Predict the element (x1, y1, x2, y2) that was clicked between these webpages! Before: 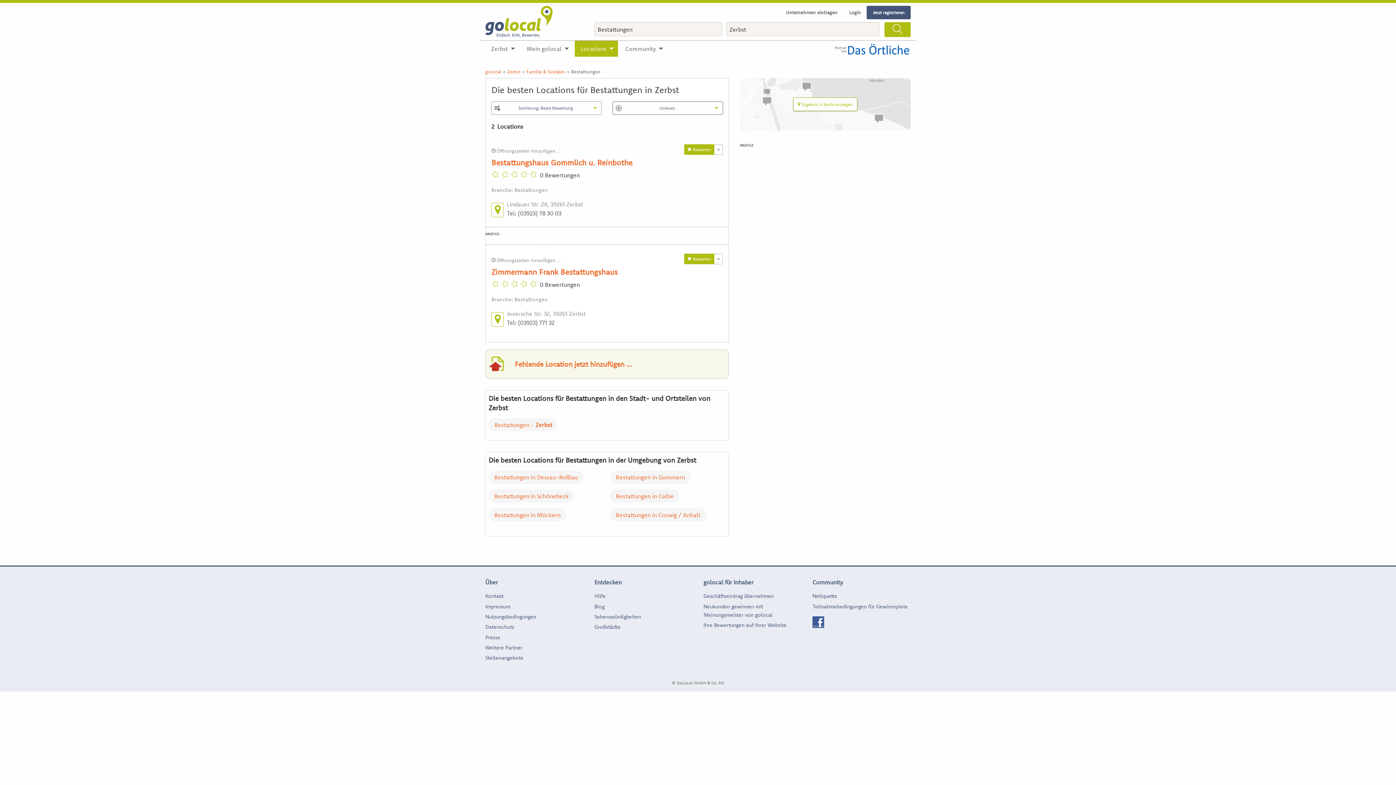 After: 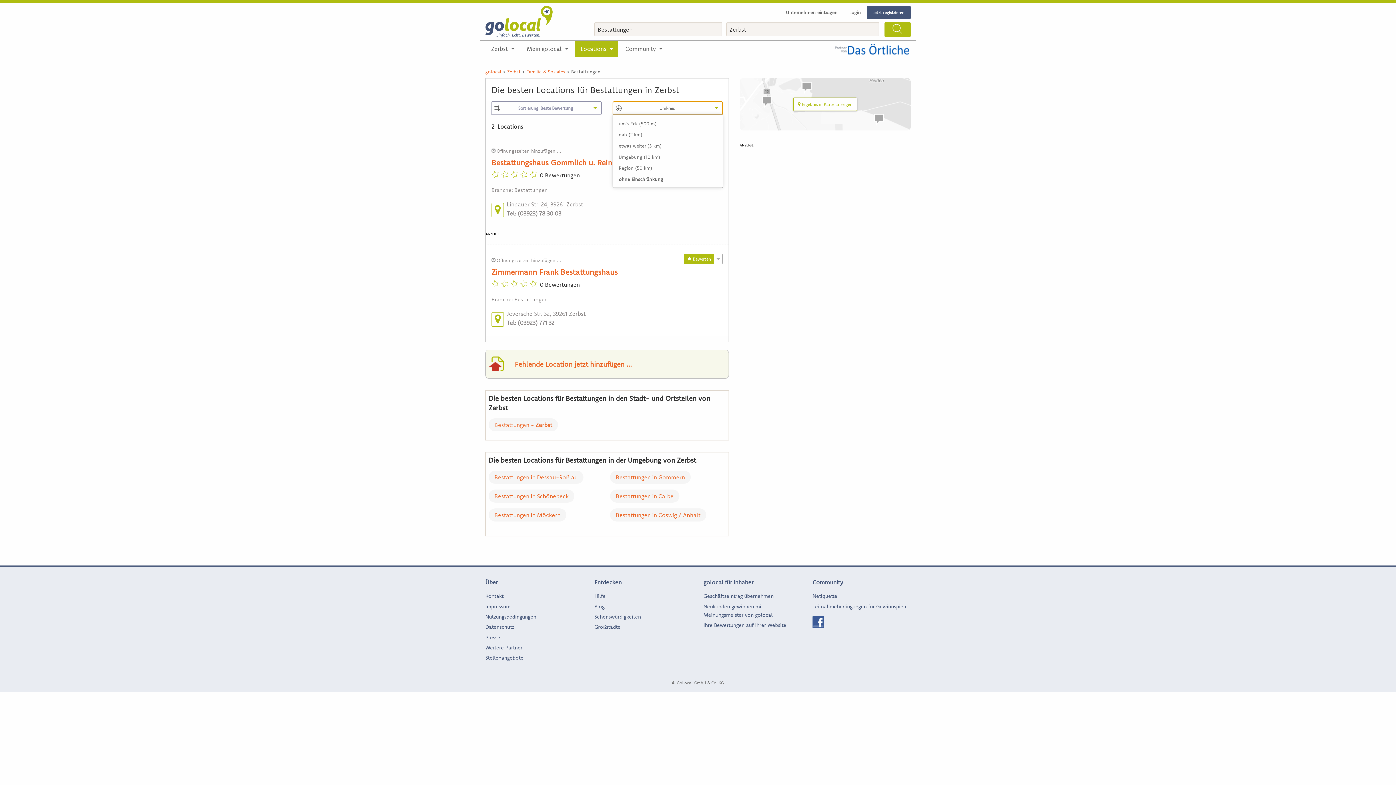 Action: bbox: (612, 101, 723, 115) label:   Umkreis